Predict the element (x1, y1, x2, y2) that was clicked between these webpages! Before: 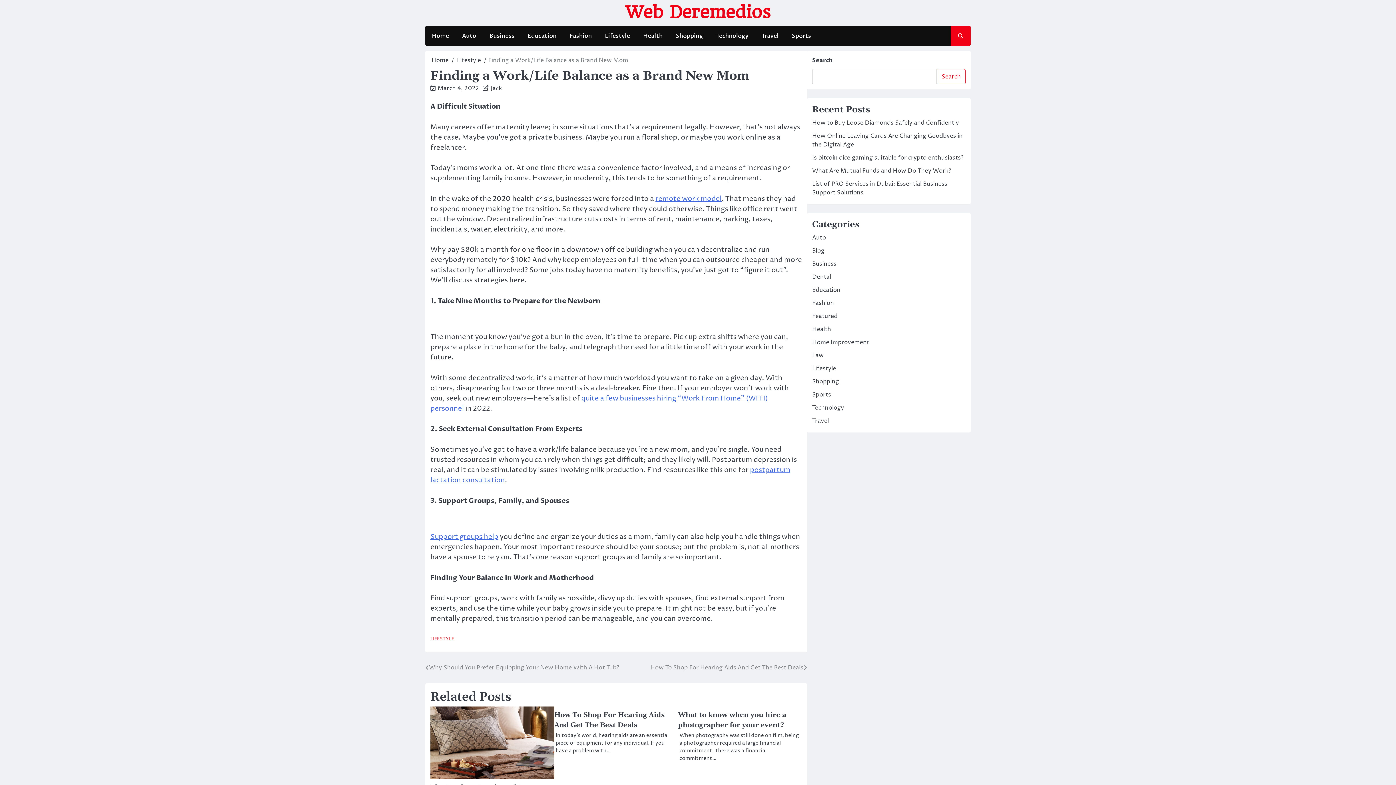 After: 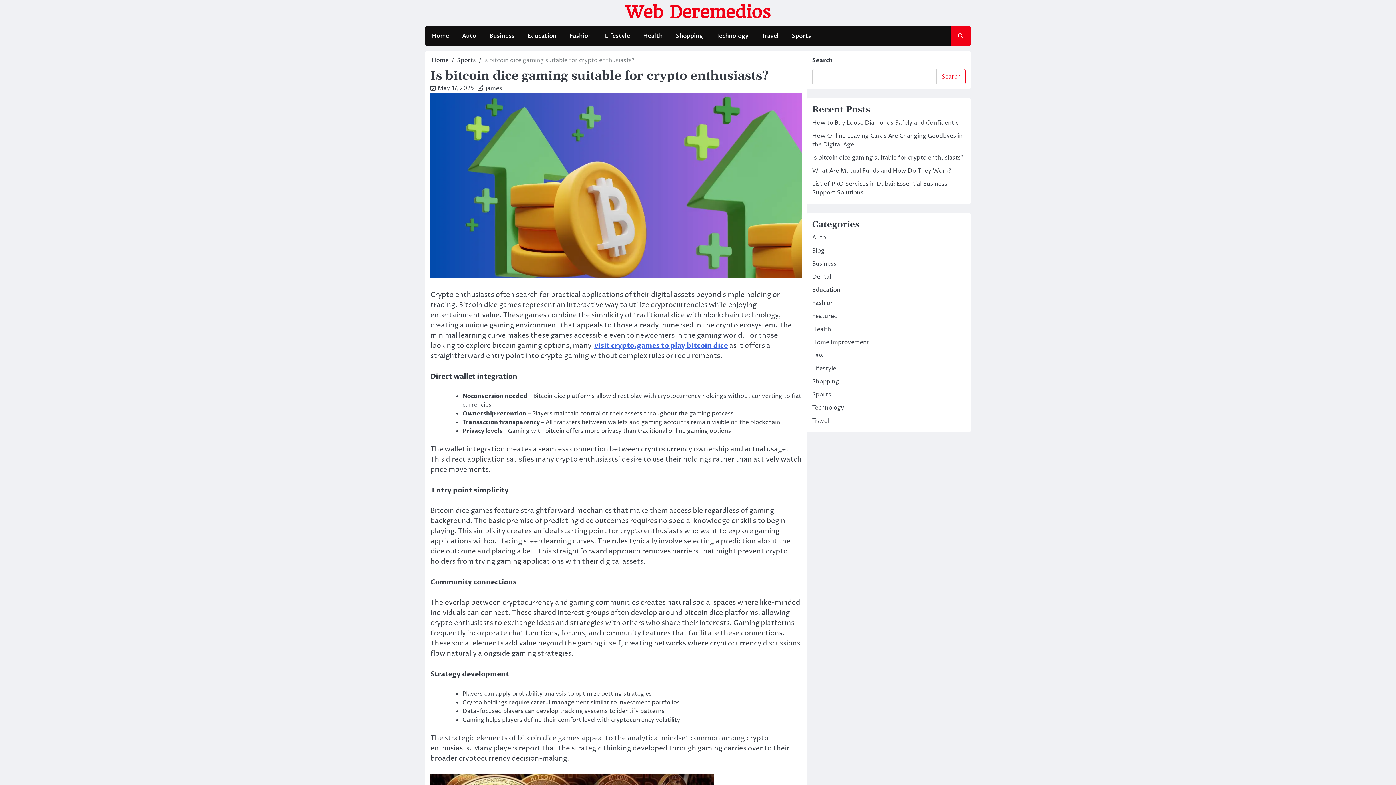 Action: label: Is bitcoin dice gaming suitable for crypto enthusiasts? bbox: (812, 153, 963, 161)